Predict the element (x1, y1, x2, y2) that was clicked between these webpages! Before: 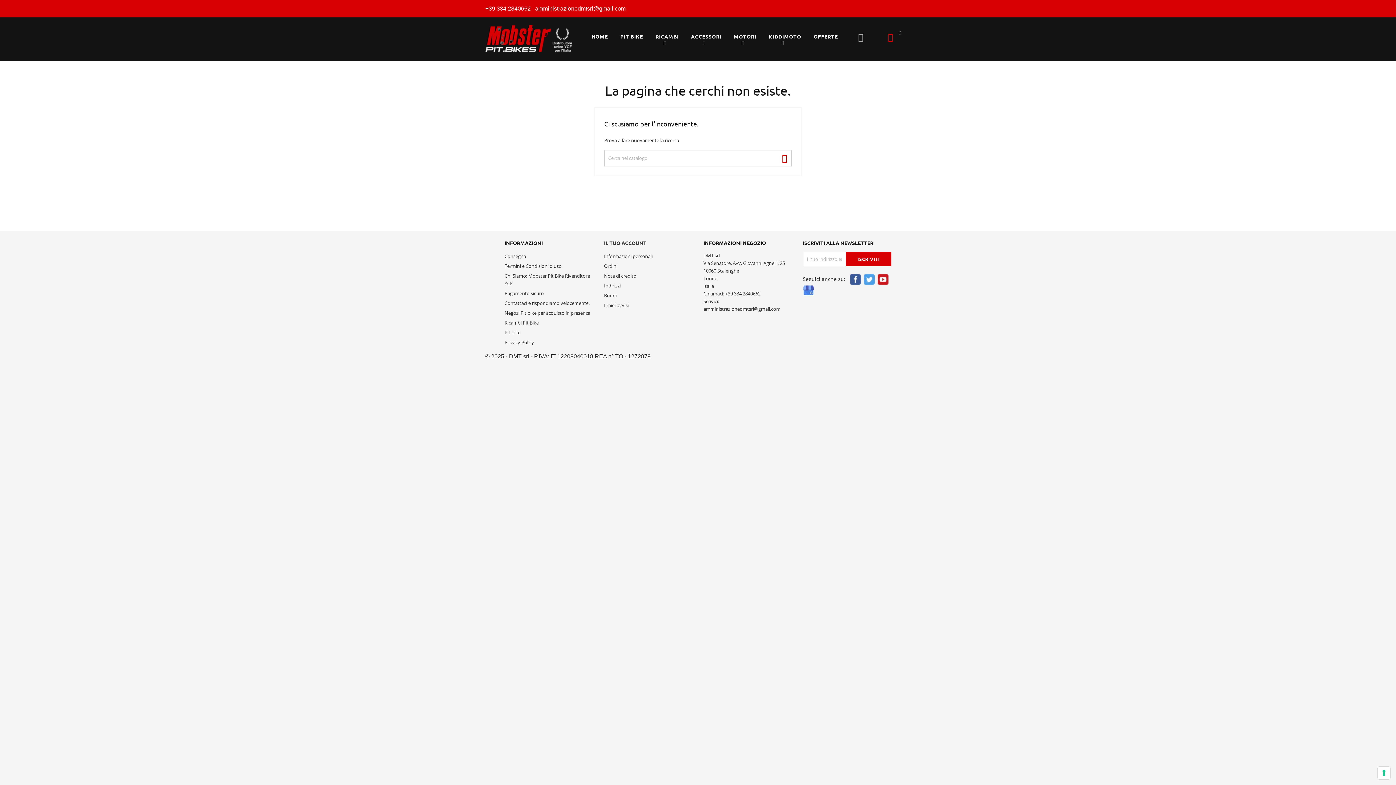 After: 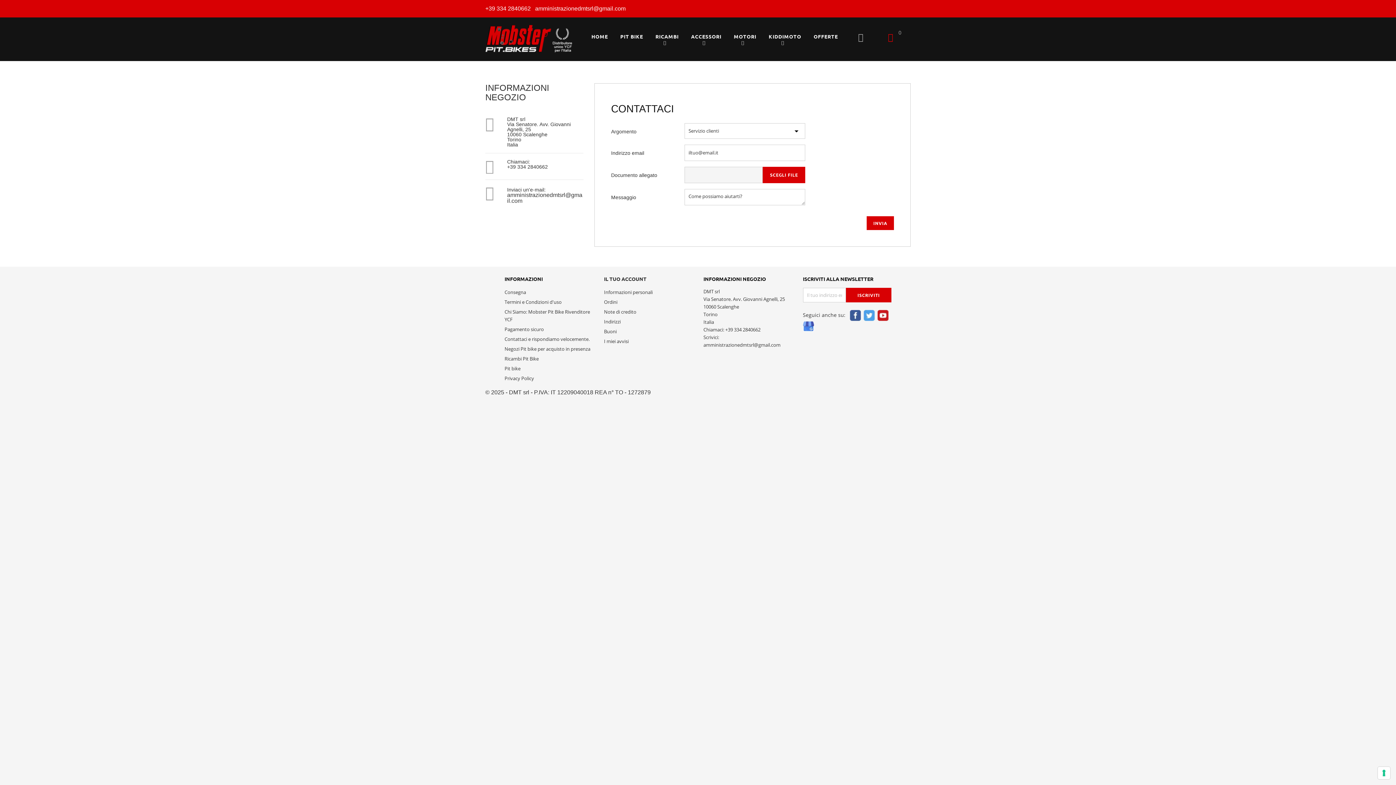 Action: bbox: (504, 300, 589, 306) label: Contattaci e rispondiamo velocemente.